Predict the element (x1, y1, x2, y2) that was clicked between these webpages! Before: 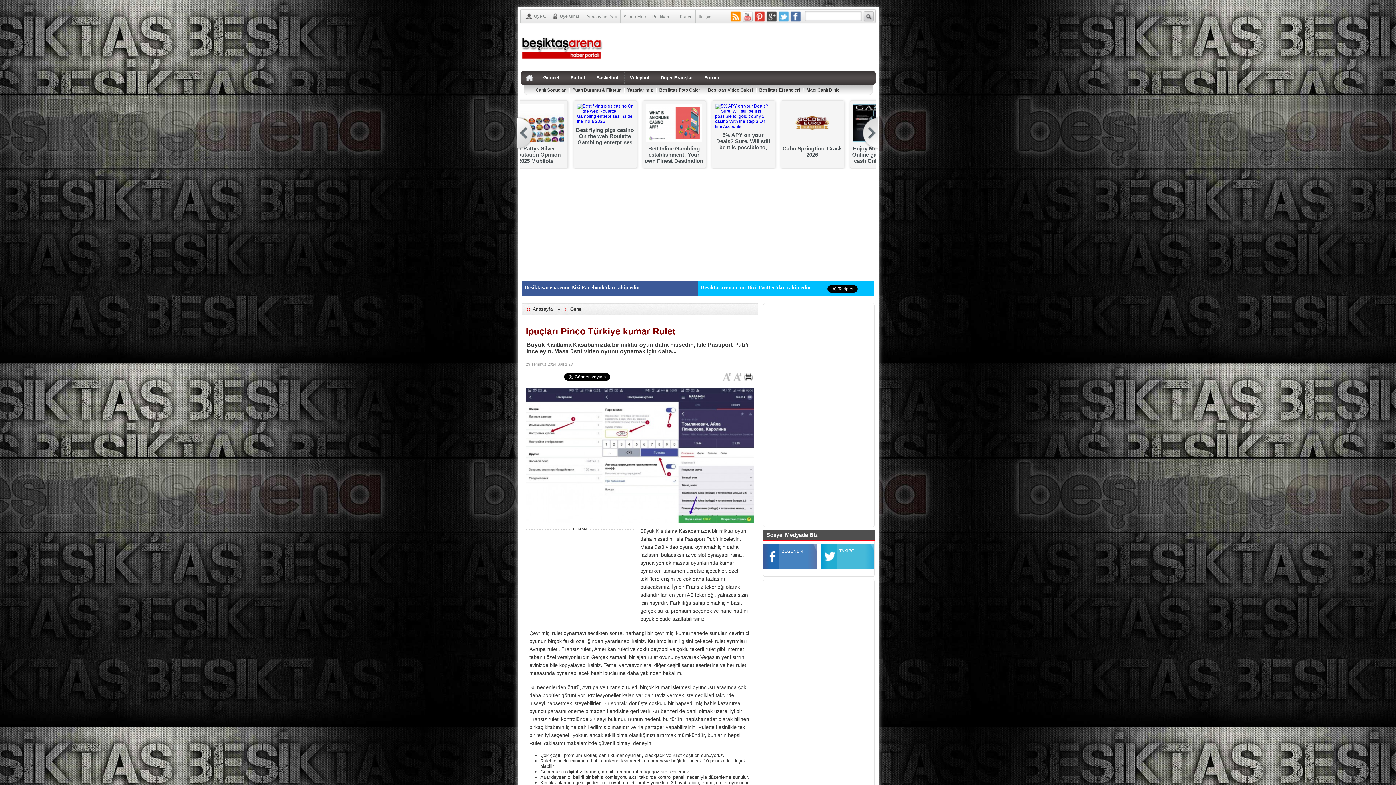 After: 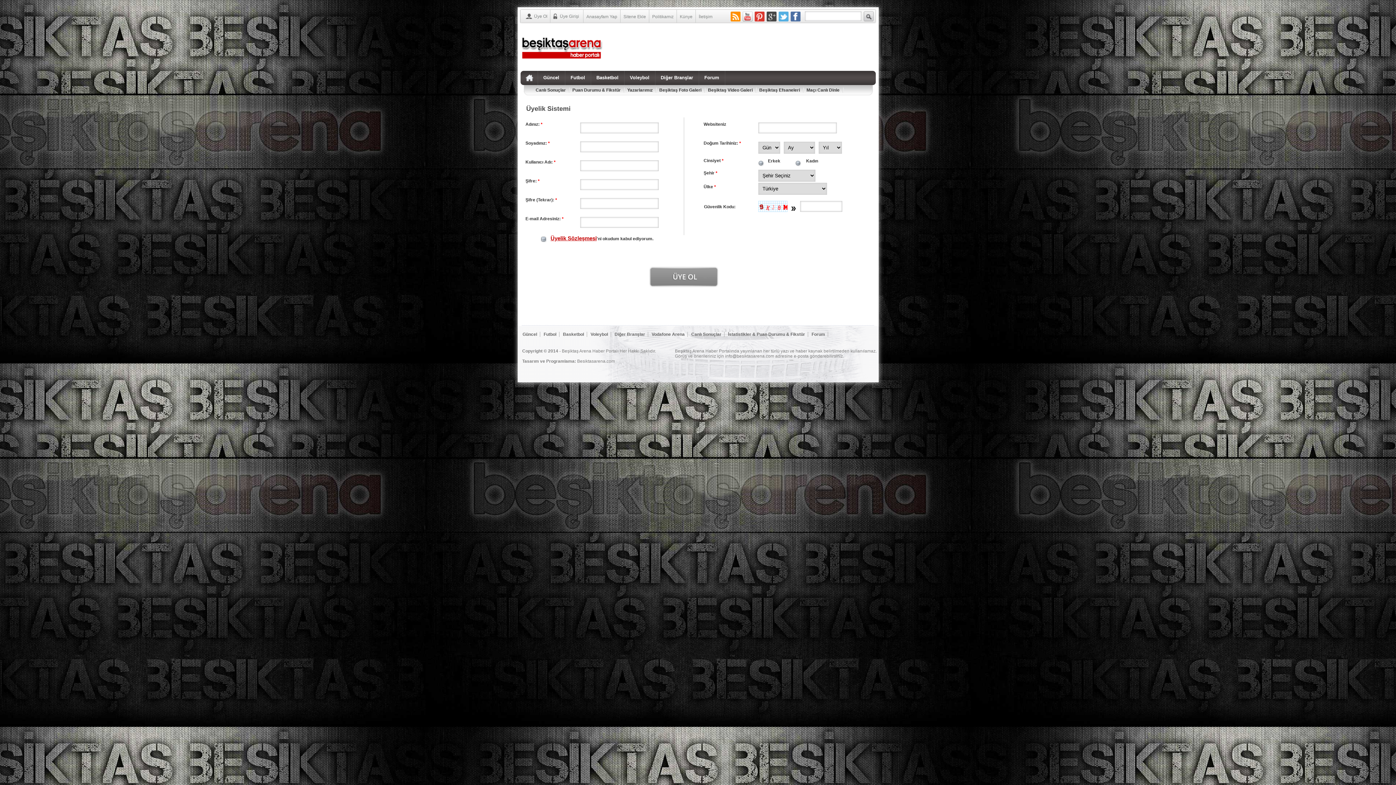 Action: bbox: (520, 9, 547, 22) label: Üye Ol